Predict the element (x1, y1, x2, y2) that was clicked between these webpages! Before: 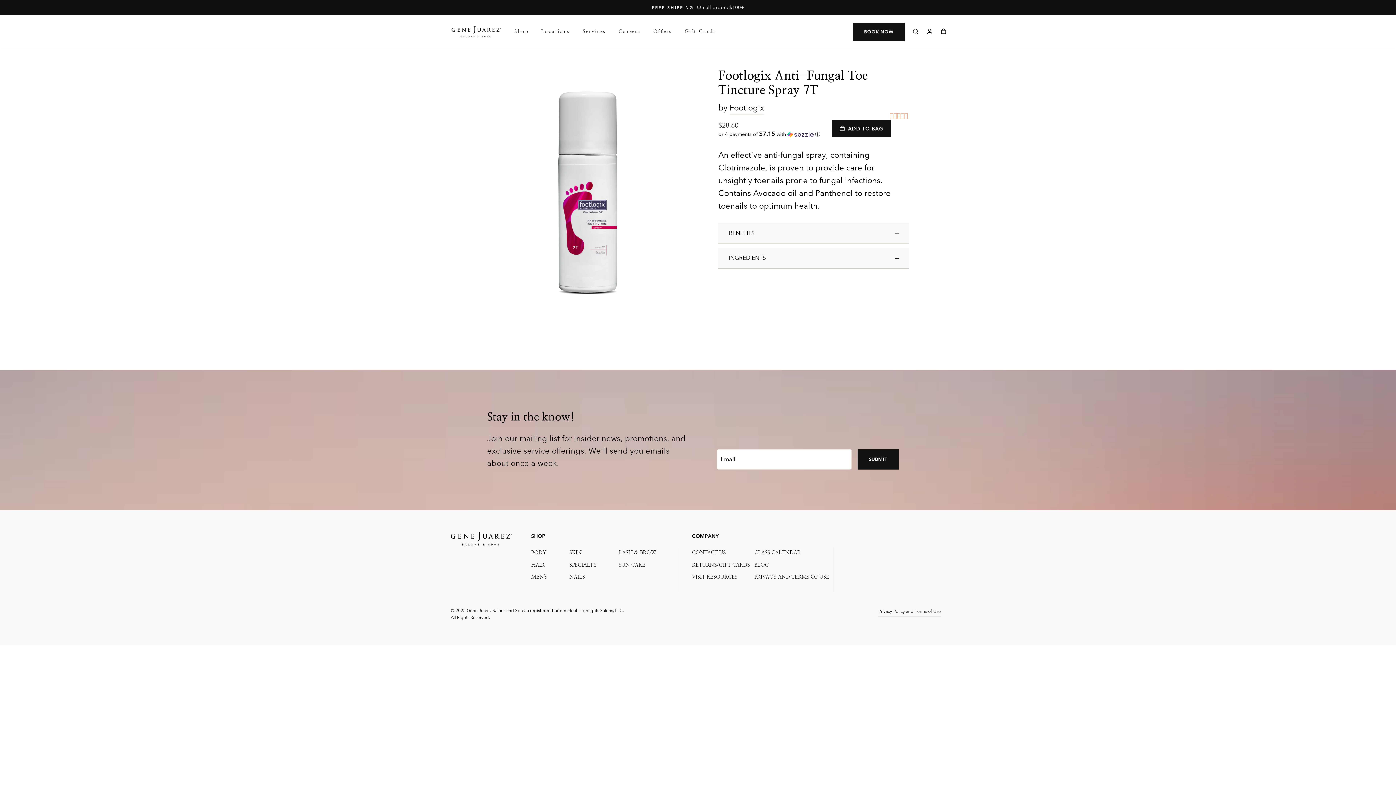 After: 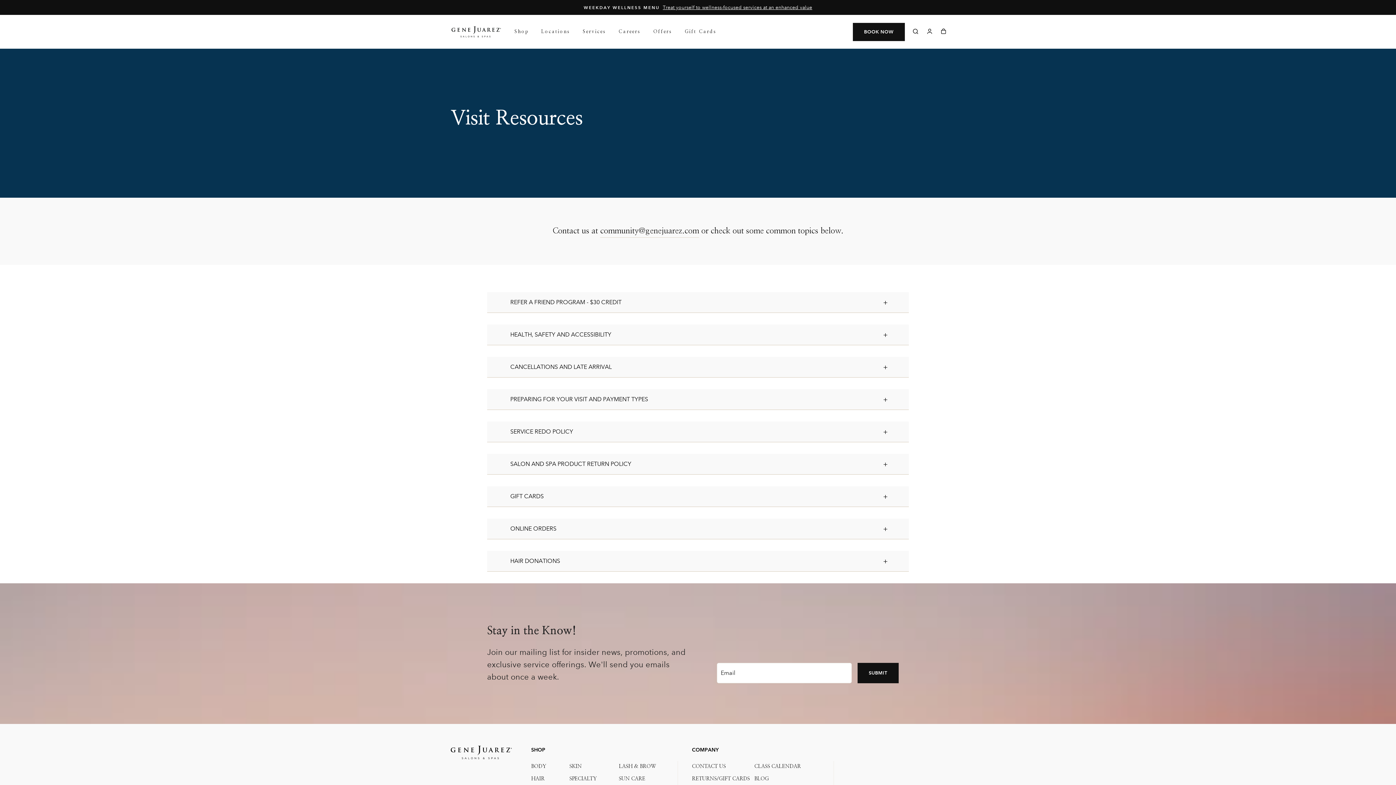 Action: label: VISIT RESOURCES bbox: (692, 572, 739, 582)